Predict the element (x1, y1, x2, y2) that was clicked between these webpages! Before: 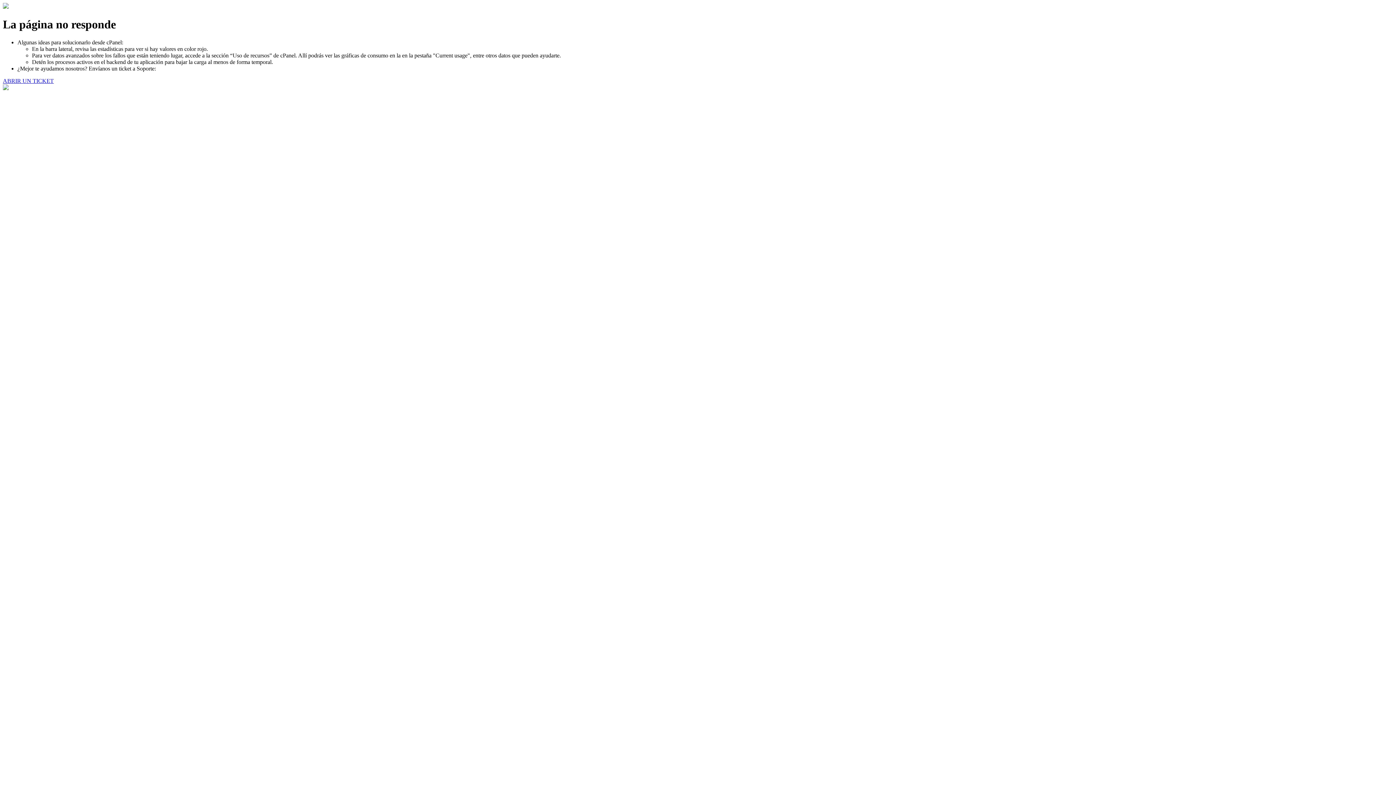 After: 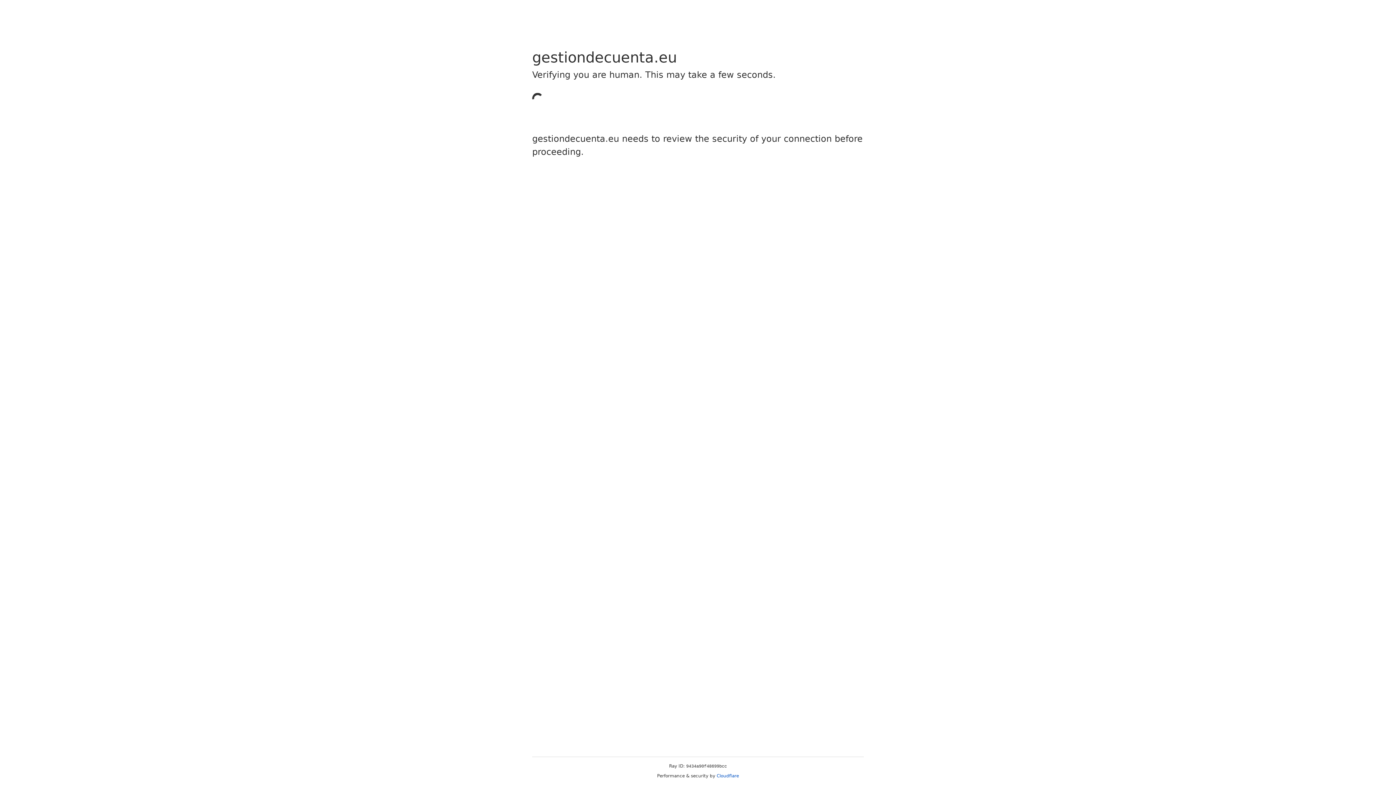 Action: bbox: (2, 77, 53, 83) label: ABRIR UN TICKET